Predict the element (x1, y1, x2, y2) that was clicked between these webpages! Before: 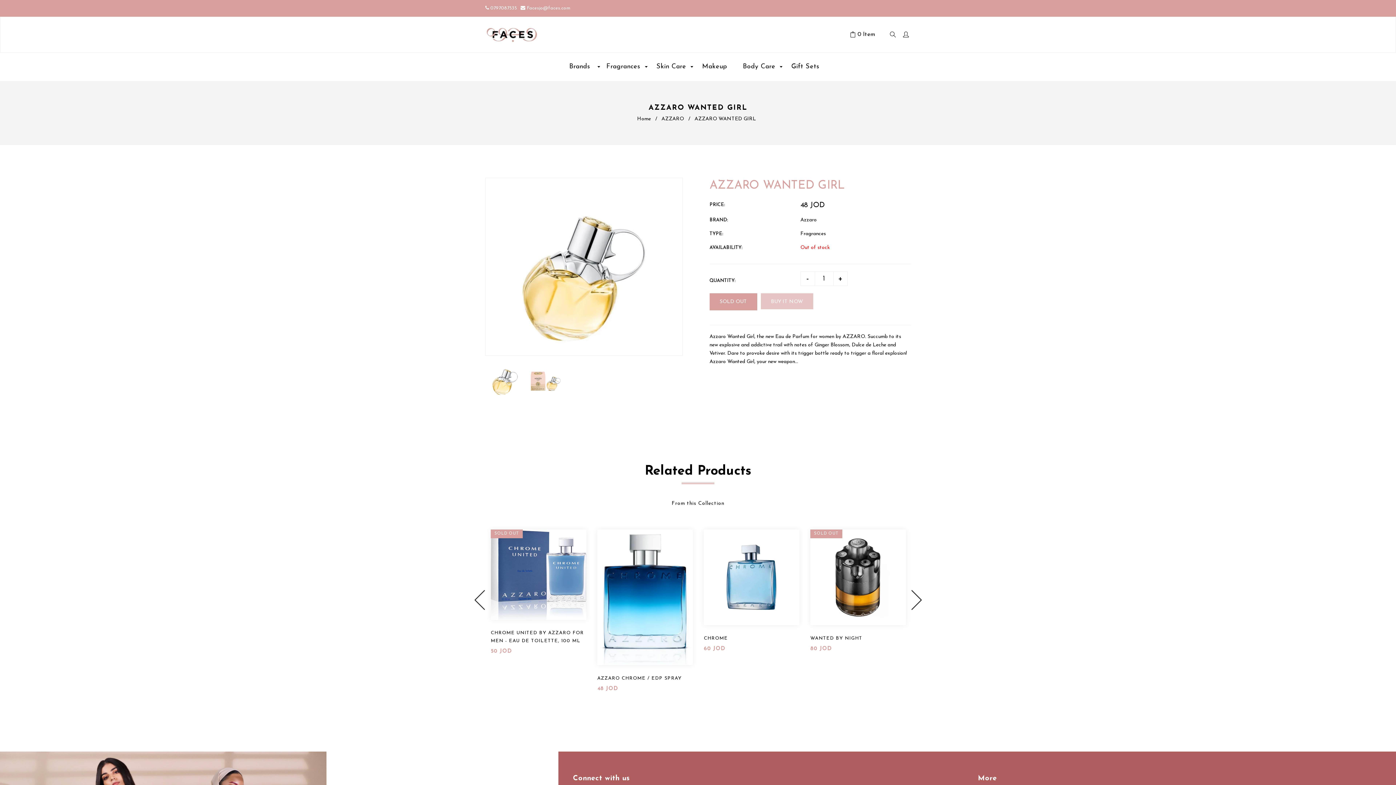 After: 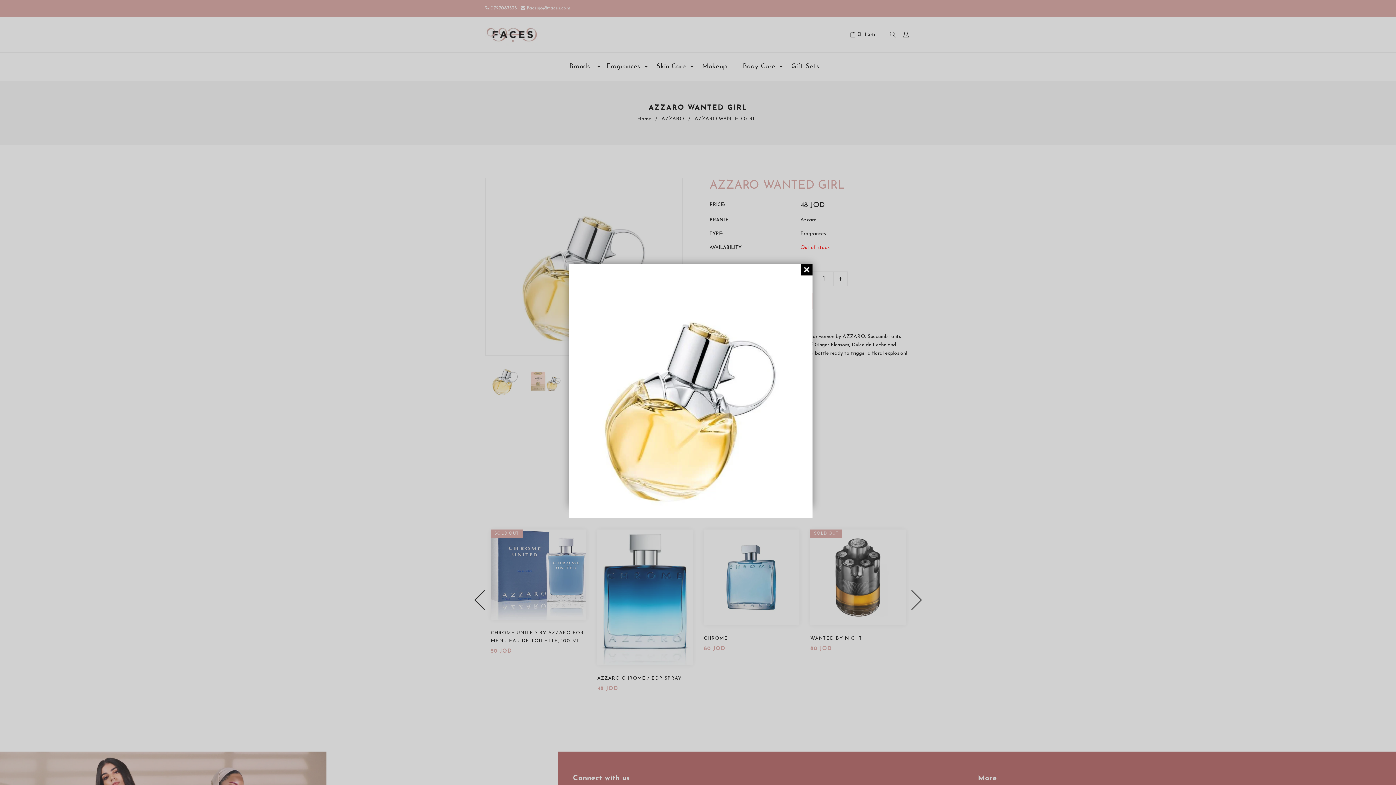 Action: bbox: (485, 178, 682, 355)